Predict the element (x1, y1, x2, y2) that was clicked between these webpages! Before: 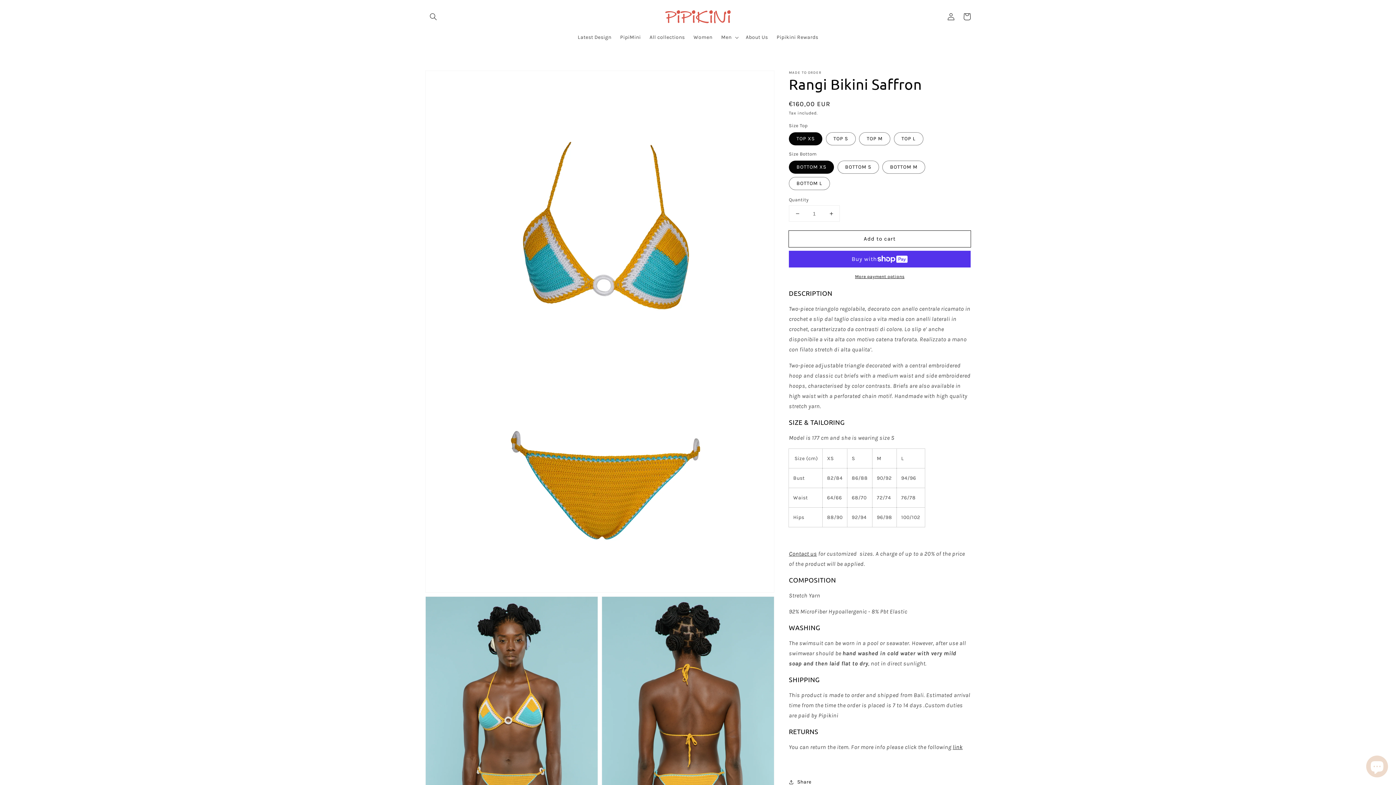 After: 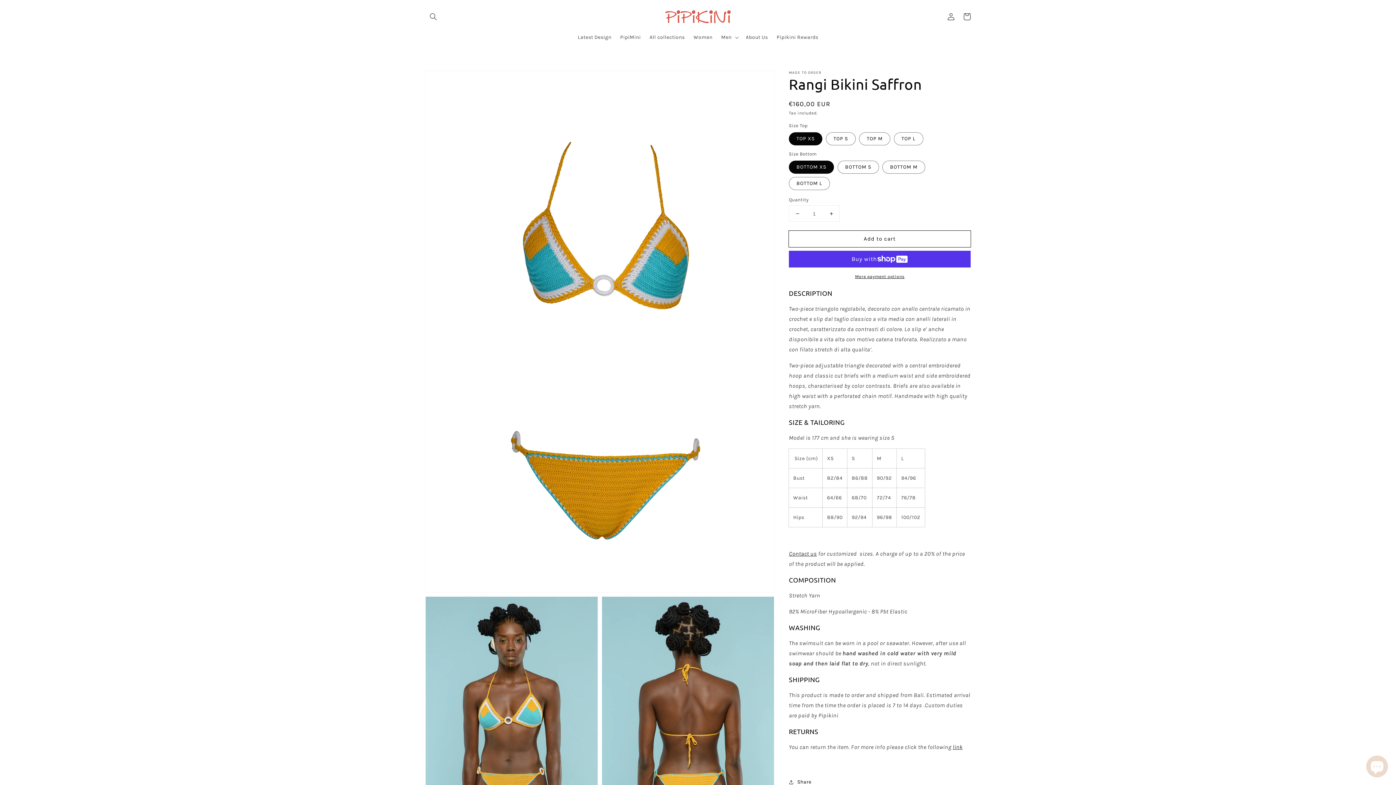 Action: label: Decrease quantity for Rangi Bikini Saffron bbox: (789, 205, 805, 221)